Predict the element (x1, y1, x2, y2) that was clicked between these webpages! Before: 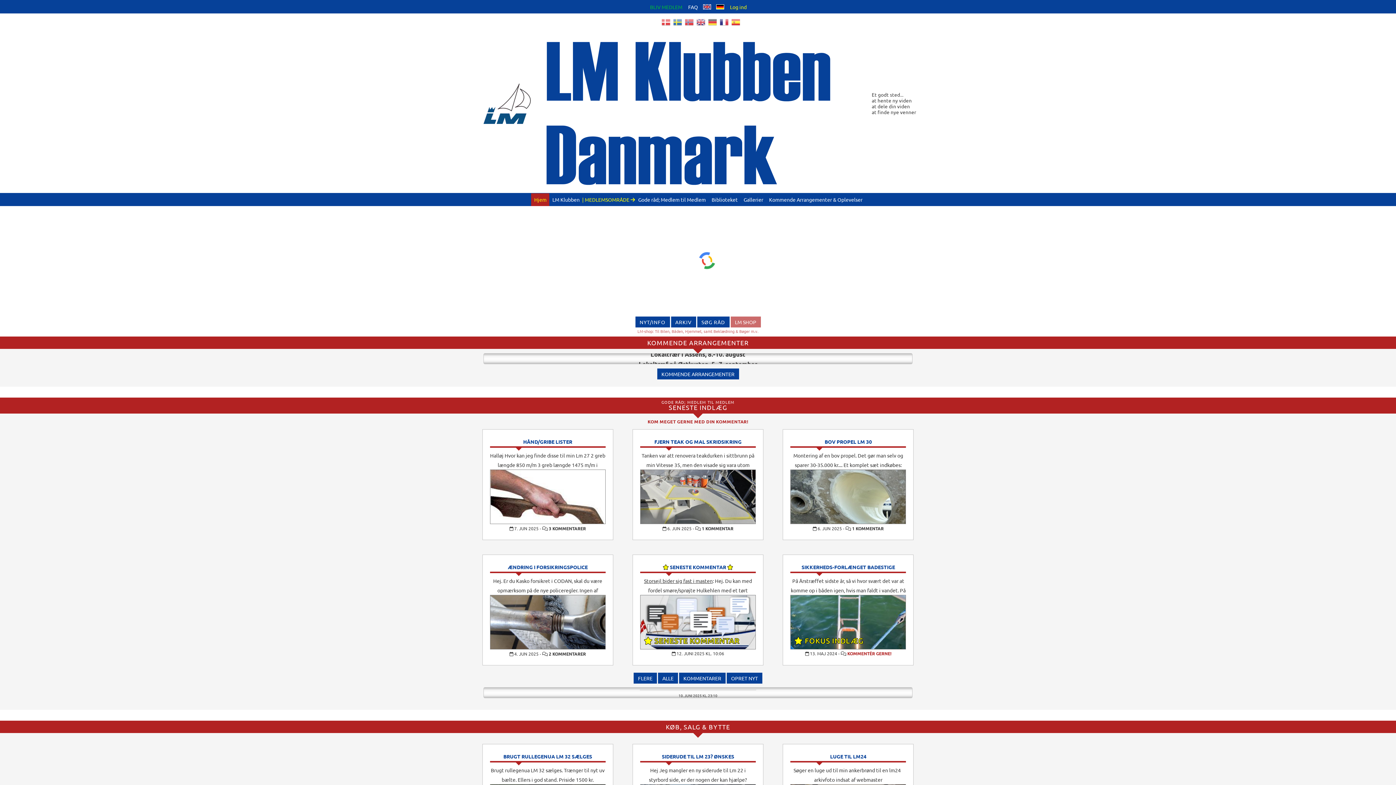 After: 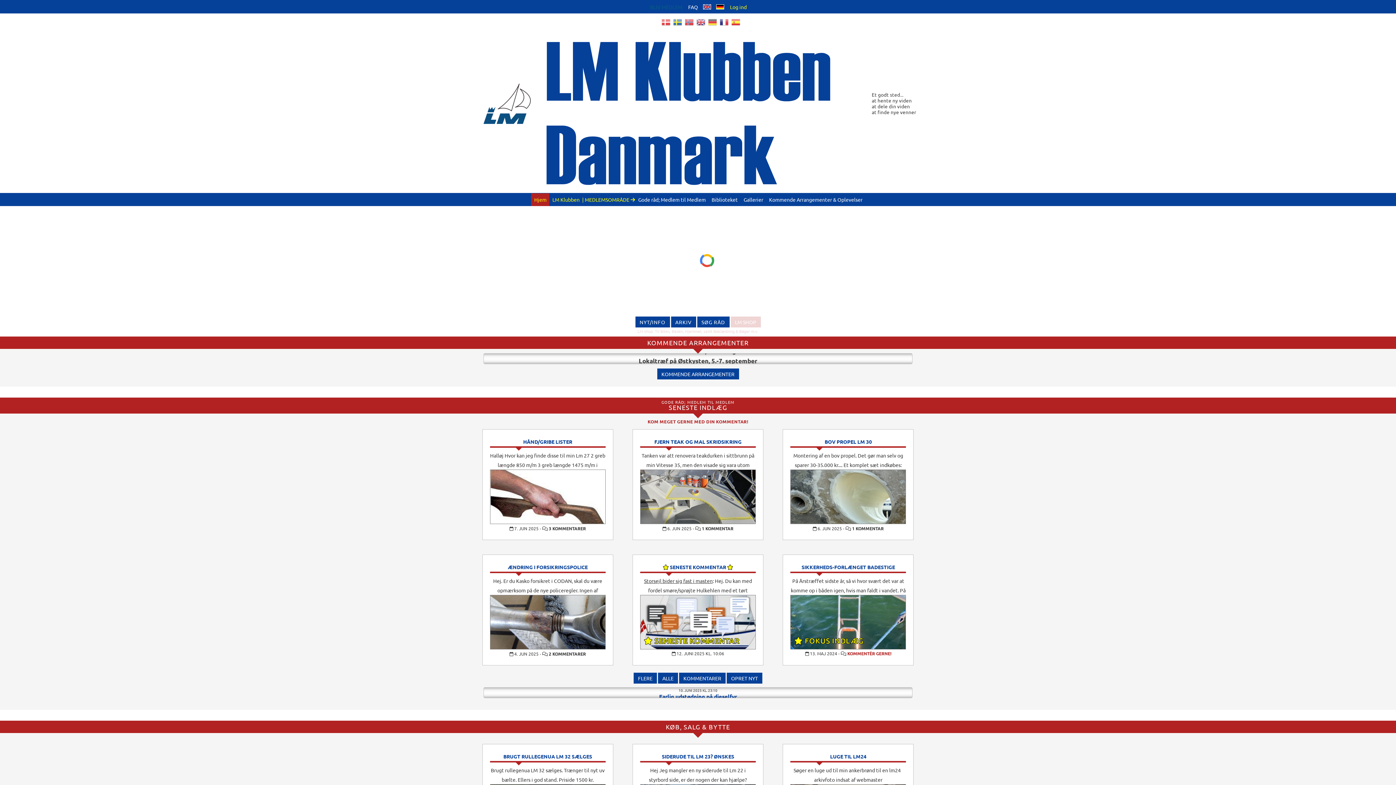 Action: label: LM Klubben bbox: (549, 193, 582, 206)